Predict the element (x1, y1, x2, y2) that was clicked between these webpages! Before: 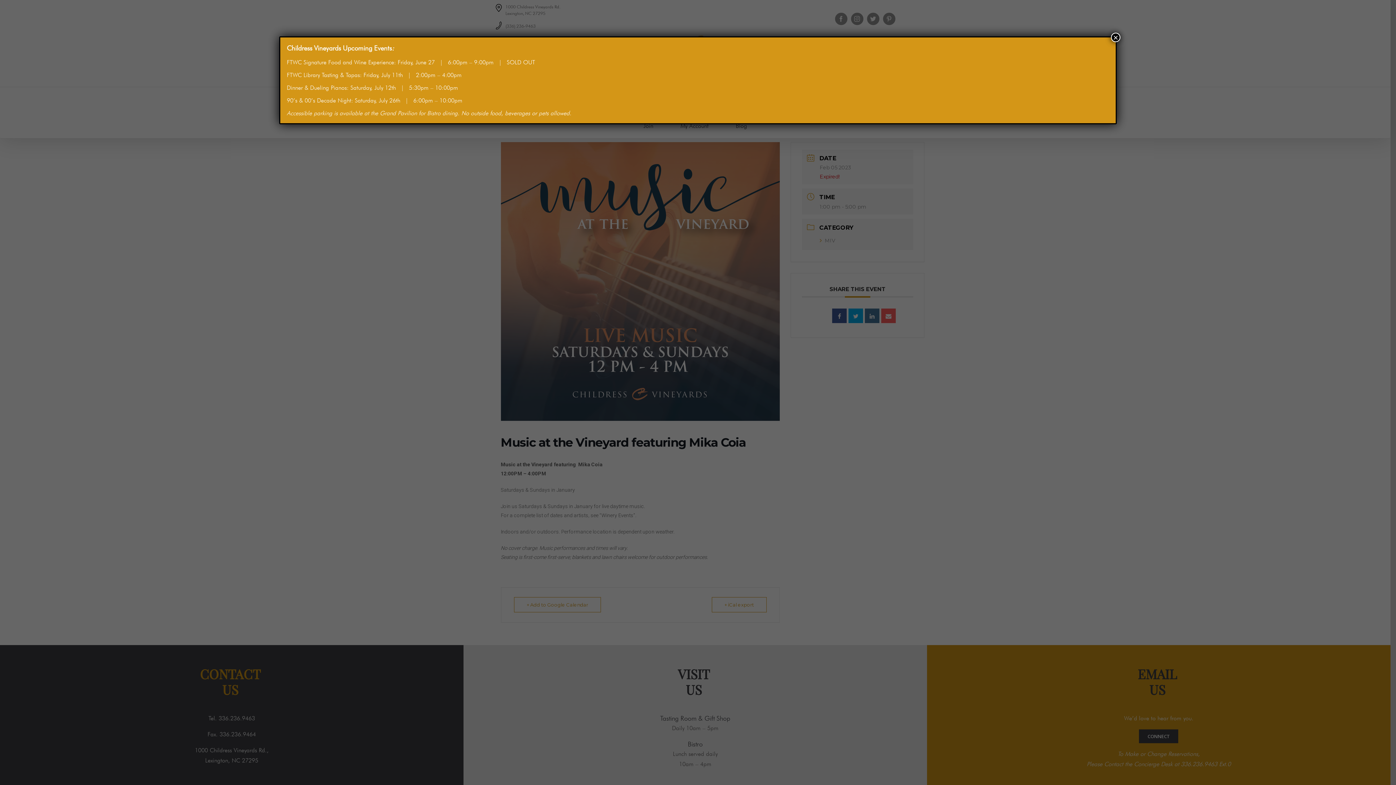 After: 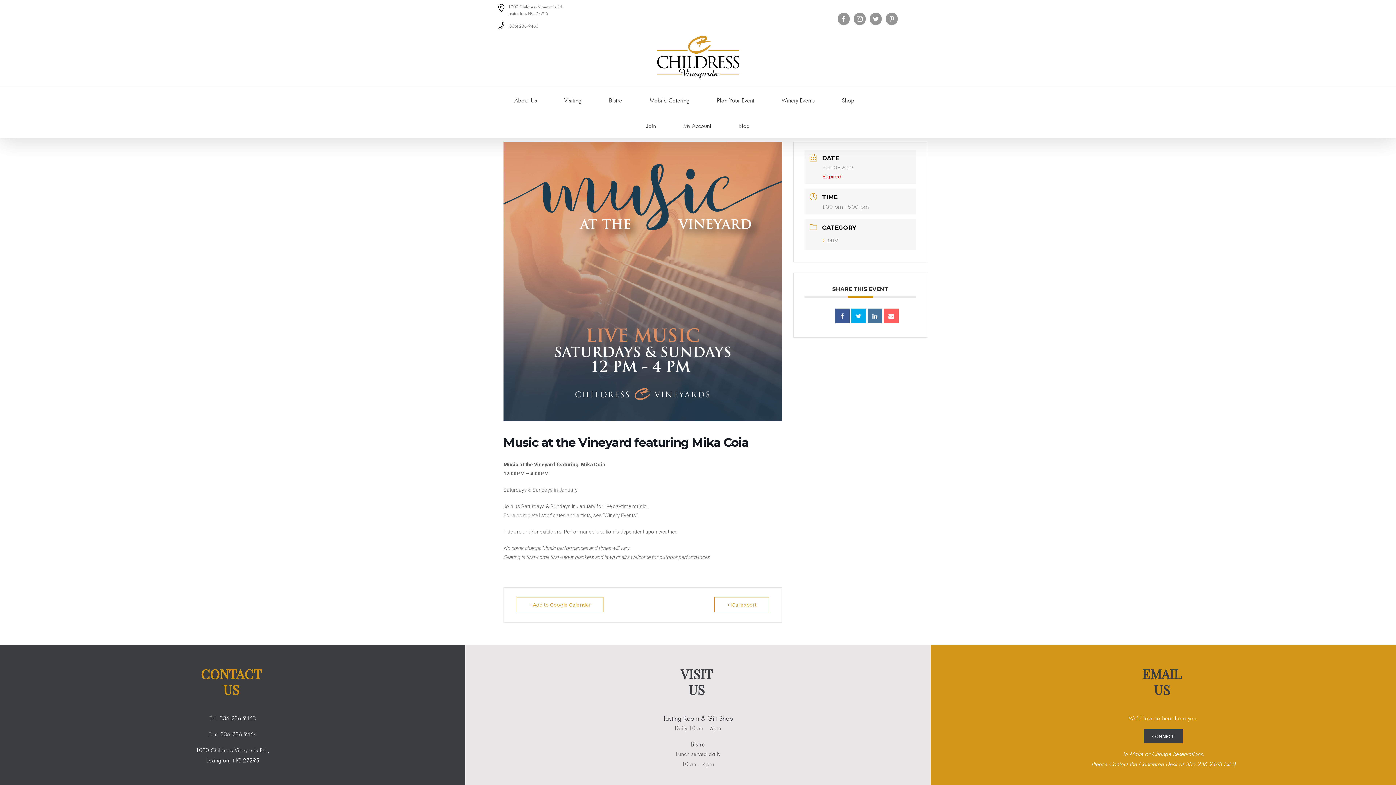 Action: bbox: (1111, 32, 1120, 42) label: Close